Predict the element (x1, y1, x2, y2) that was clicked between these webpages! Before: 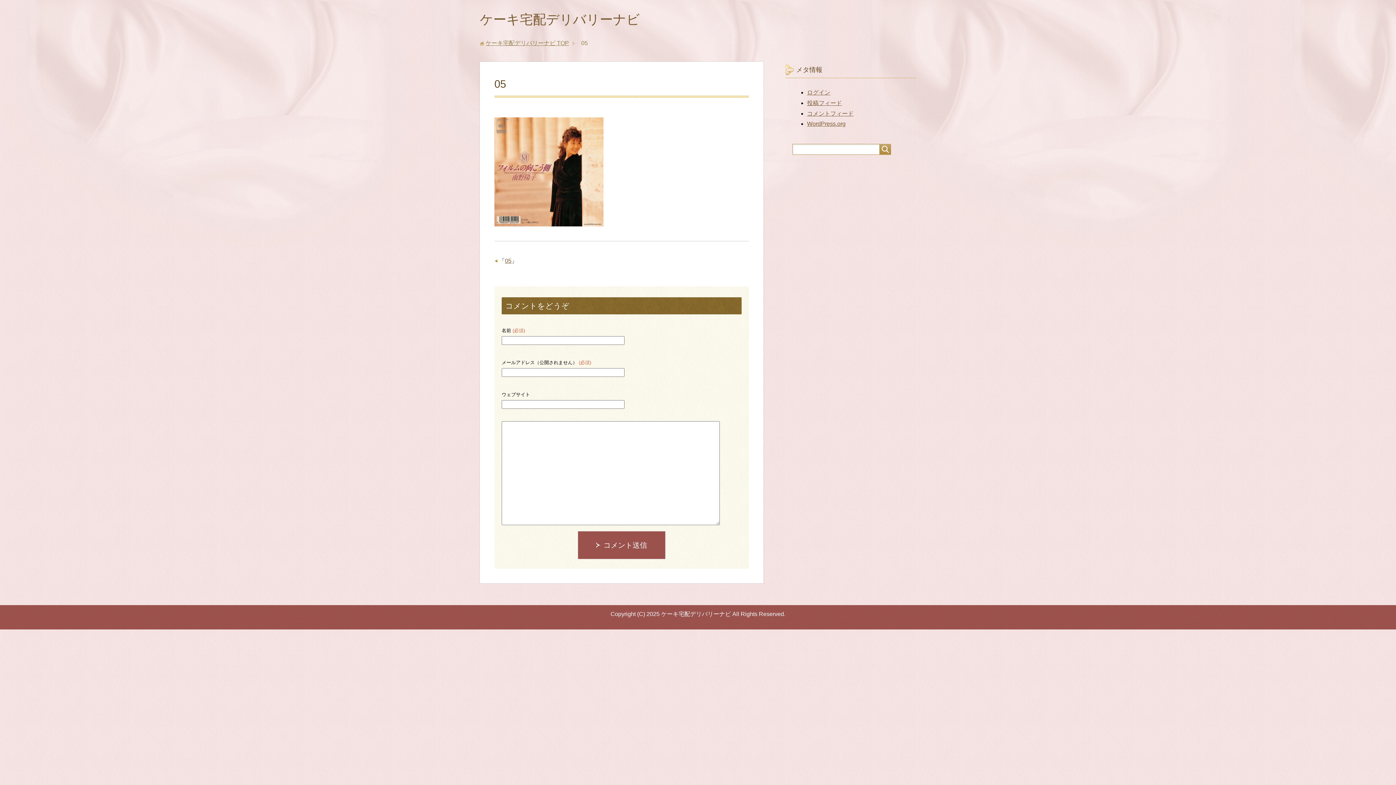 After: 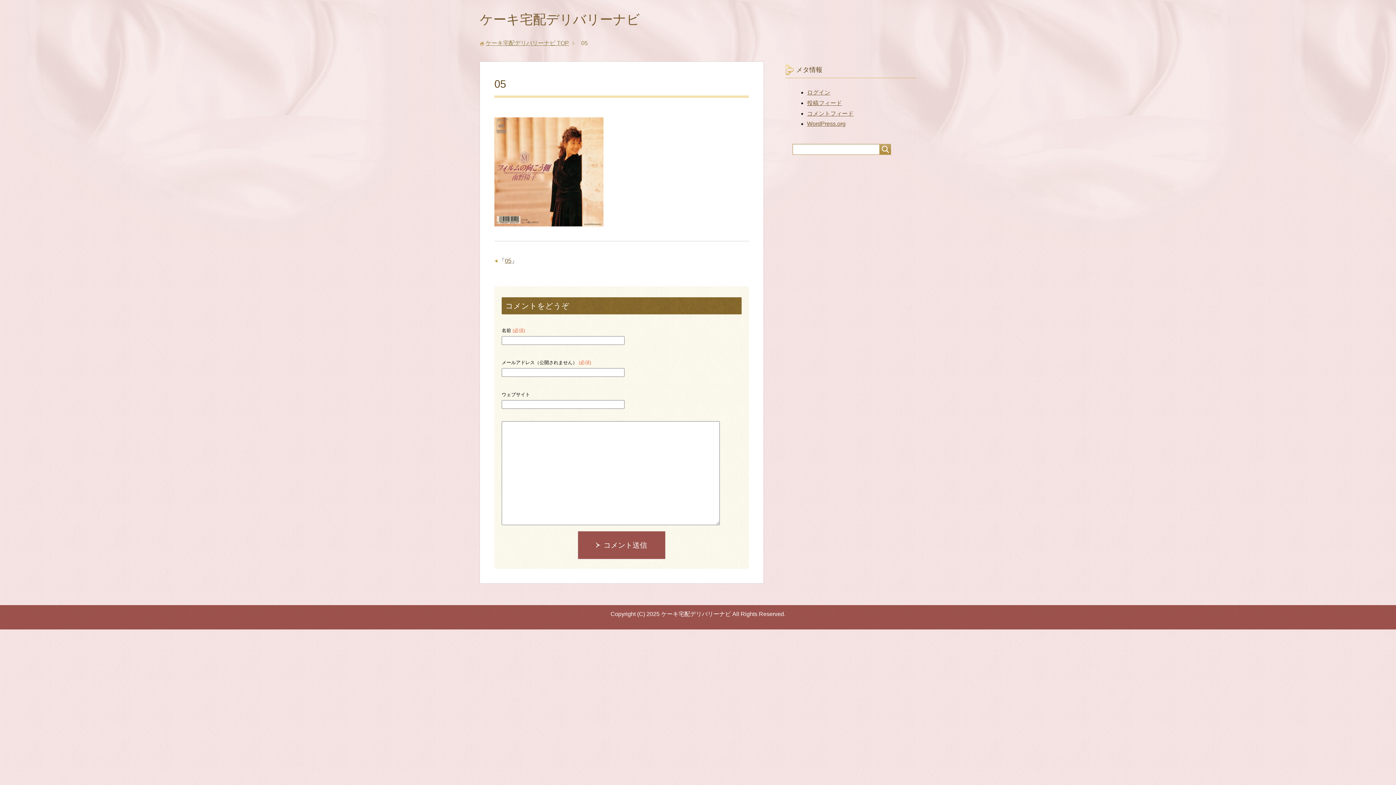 Action: bbox: (505, 257, 511, 264) label: 05